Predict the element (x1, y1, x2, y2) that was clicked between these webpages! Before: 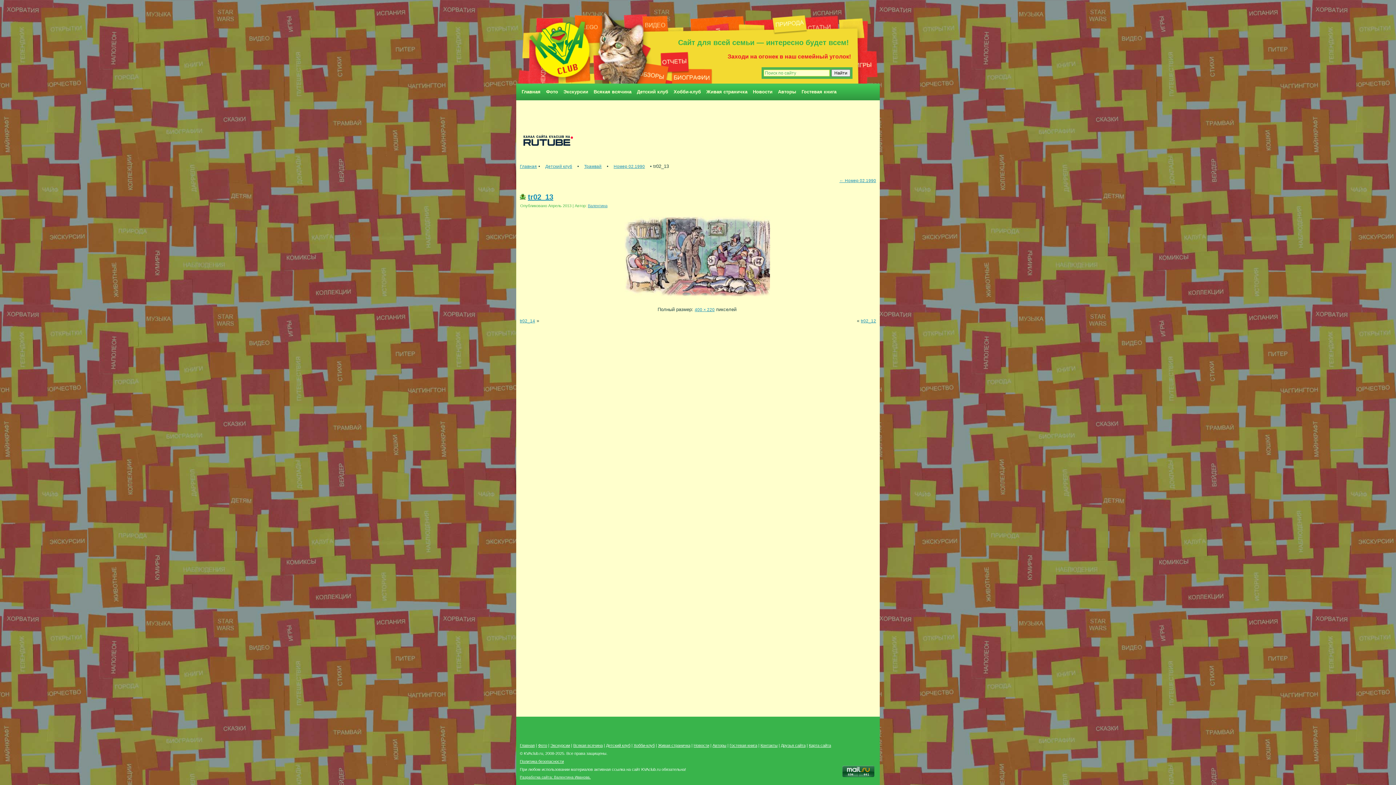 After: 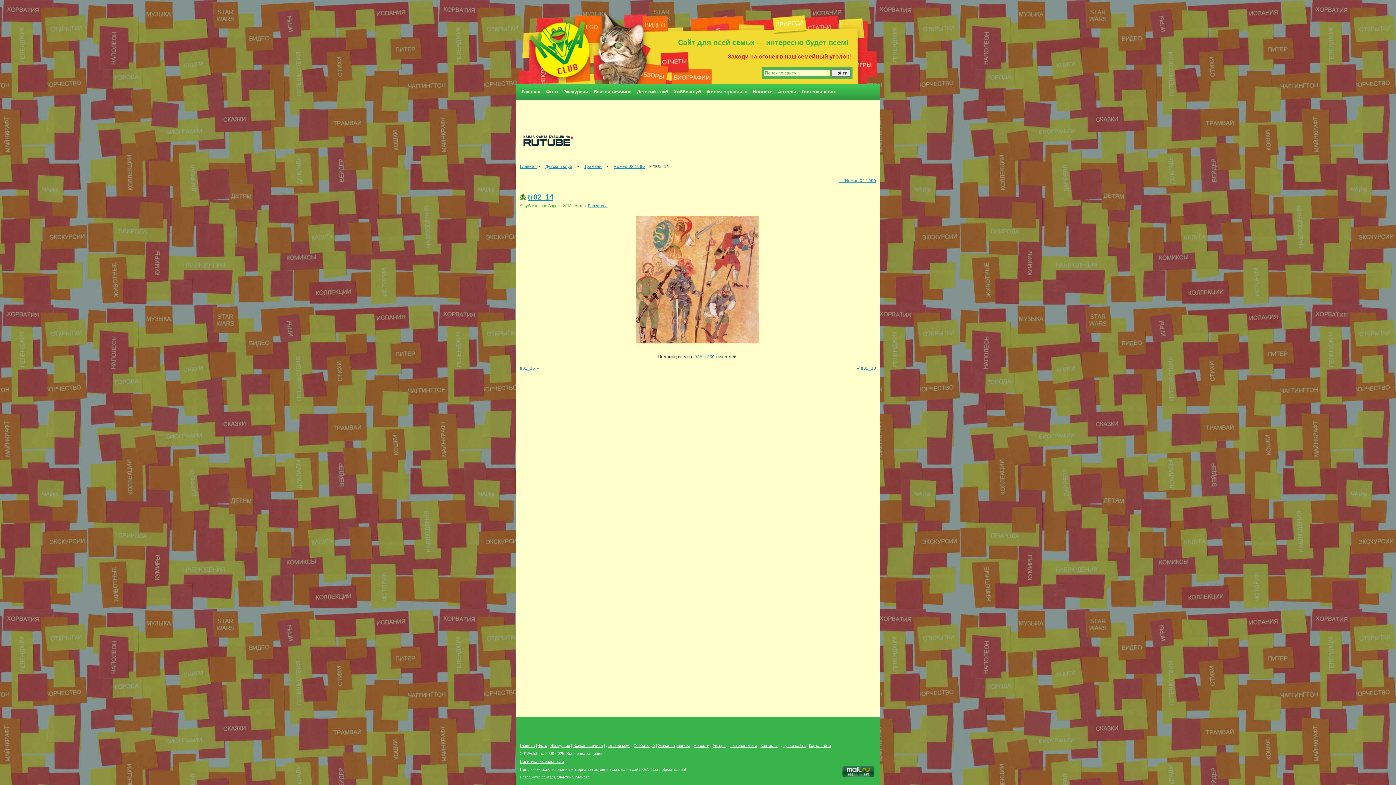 Action: label: tr02_14 bbox: (520, 318, 535, 323)